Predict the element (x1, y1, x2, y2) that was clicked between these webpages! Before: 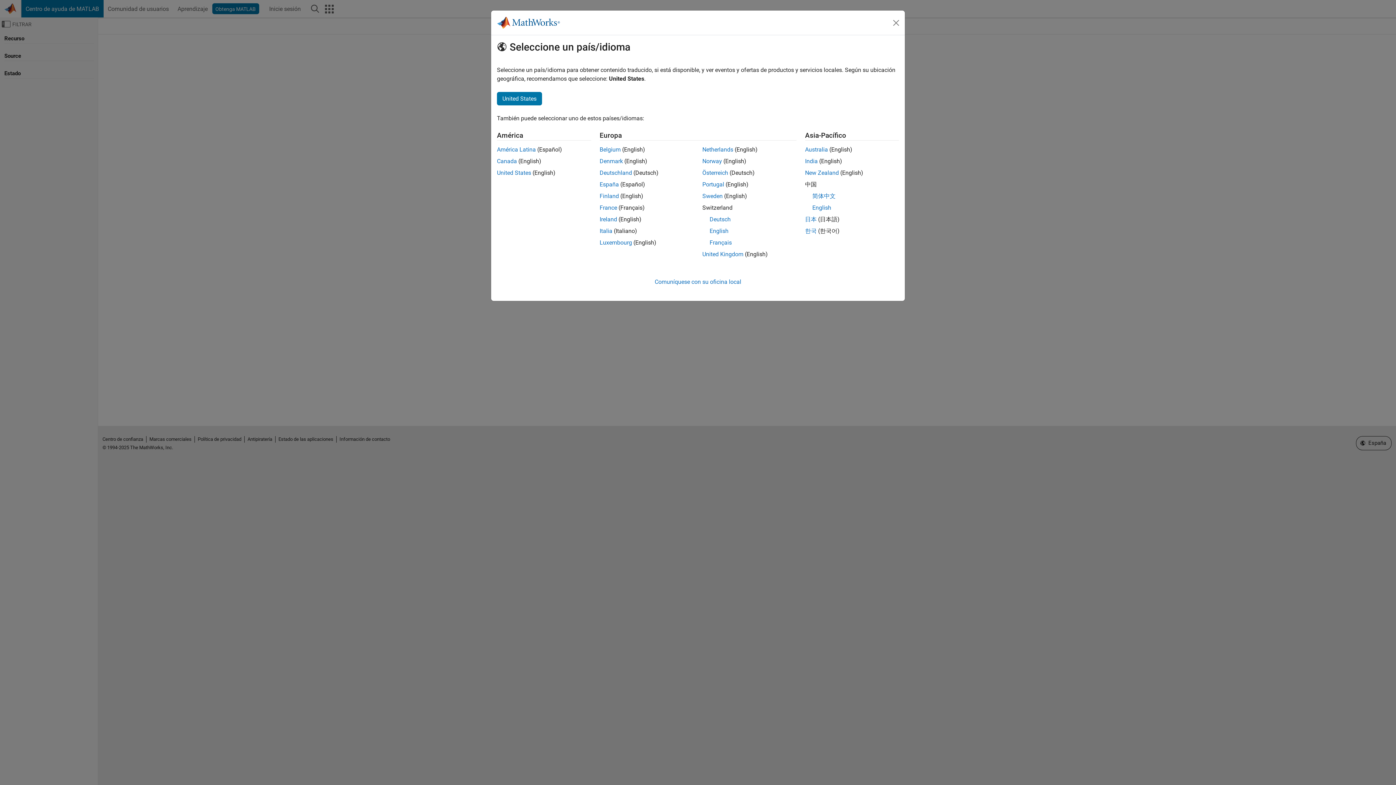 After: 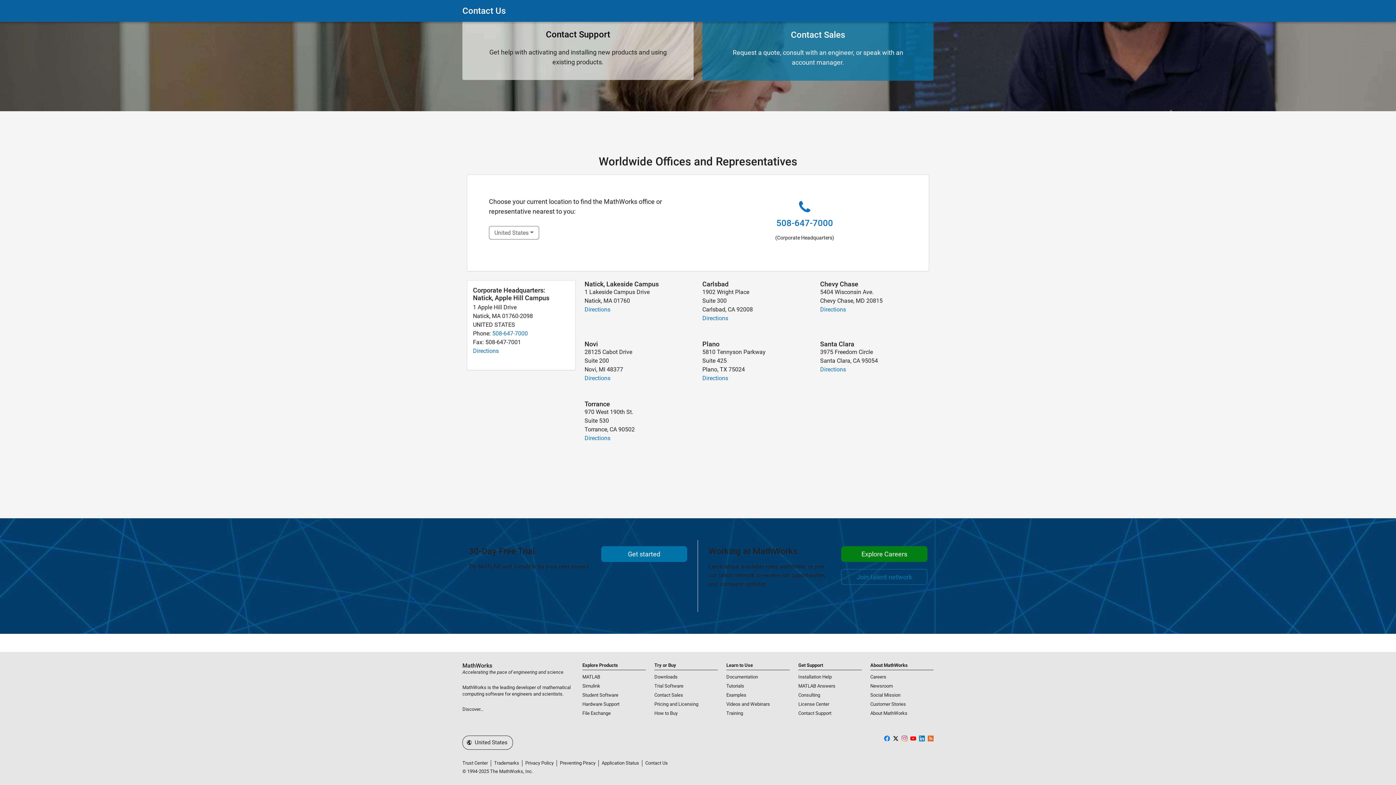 Action: bbox: (654, 278, 741, 285) label: Comuníquese con su oficina local